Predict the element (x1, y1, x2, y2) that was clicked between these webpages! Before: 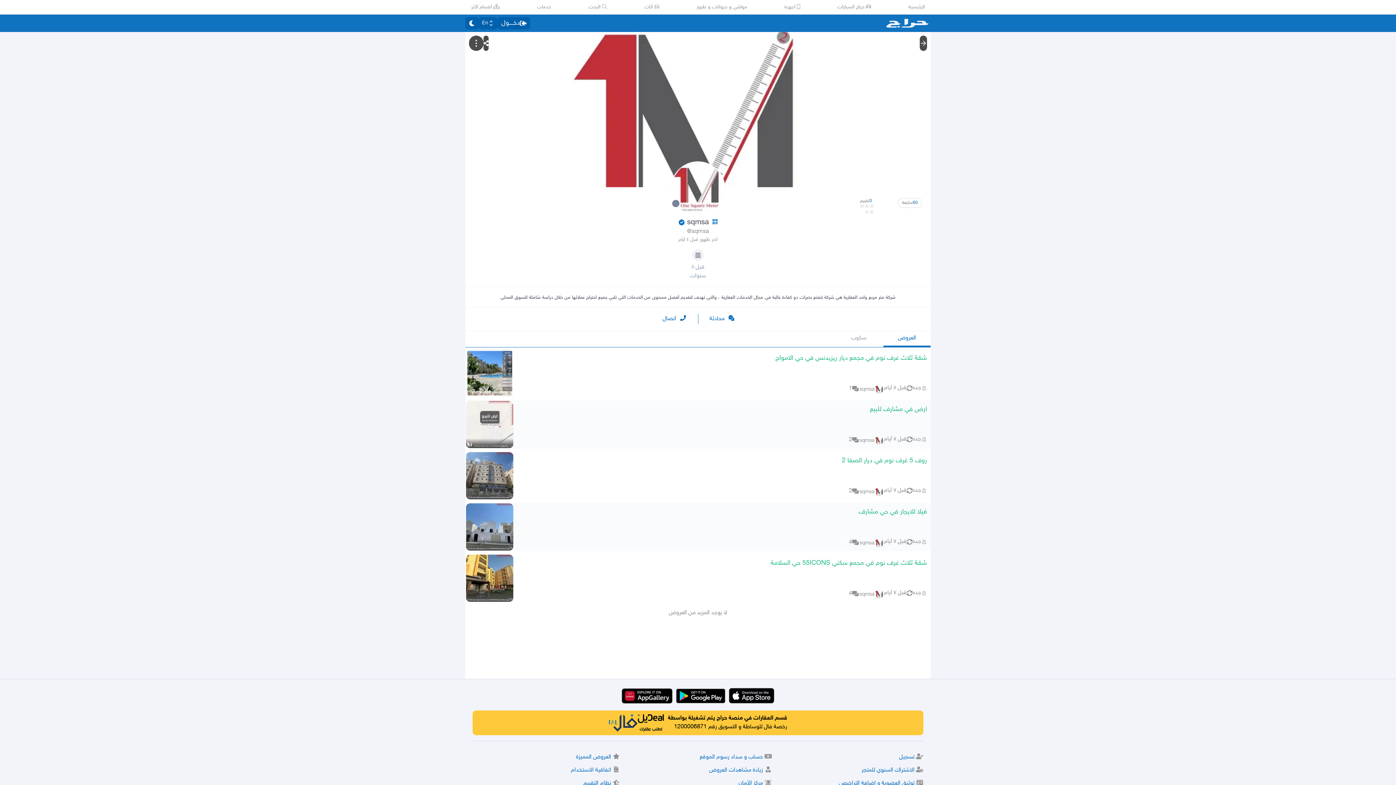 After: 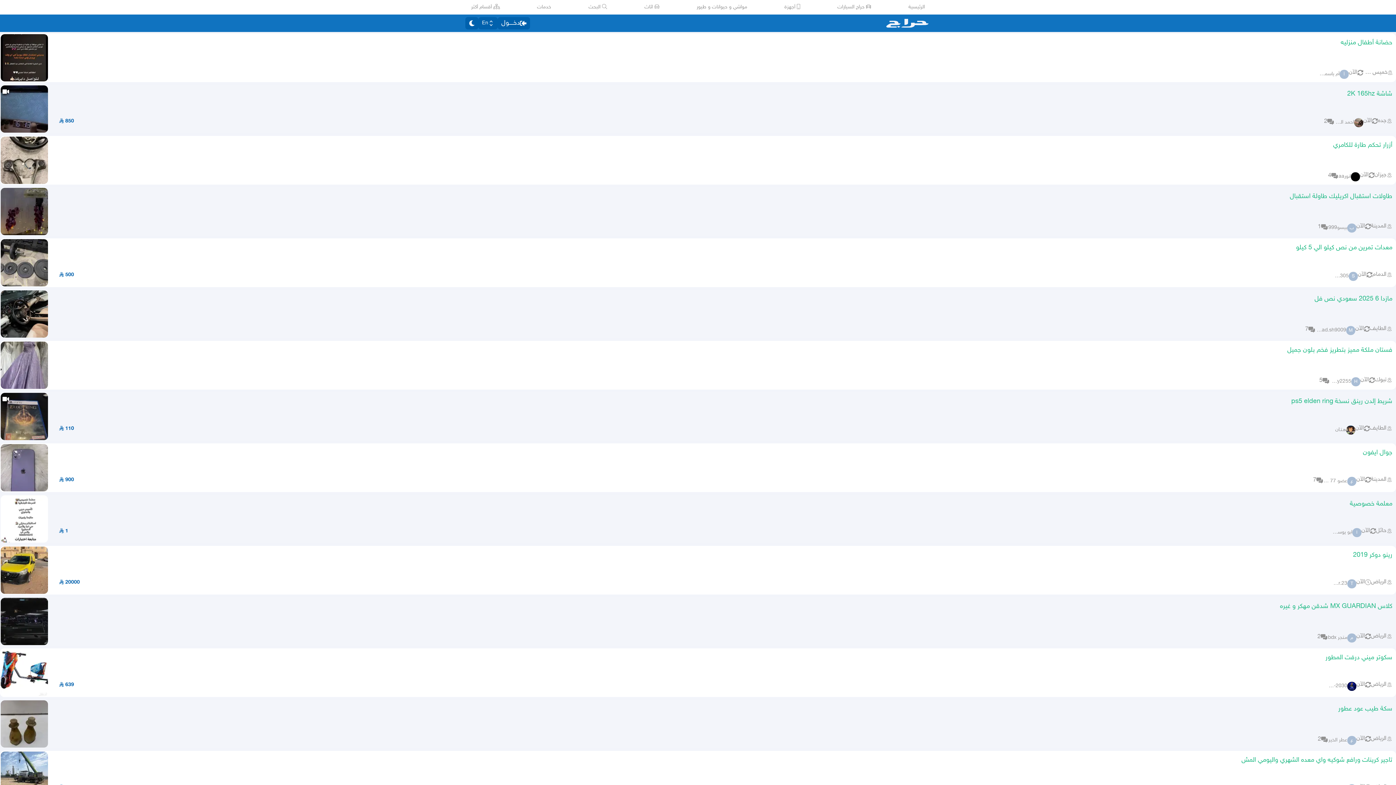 Action: label:  البحث bbox: (588, 3, 607, 10)